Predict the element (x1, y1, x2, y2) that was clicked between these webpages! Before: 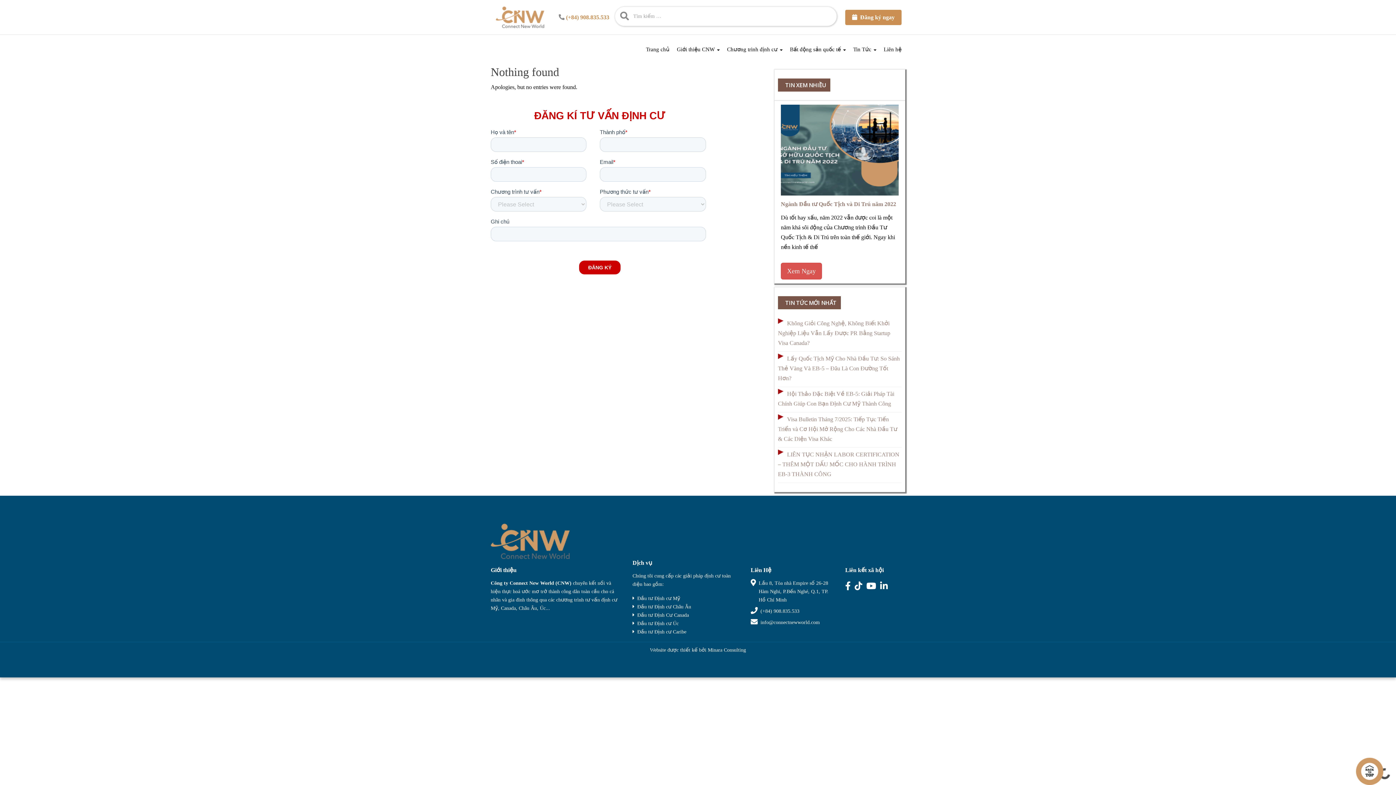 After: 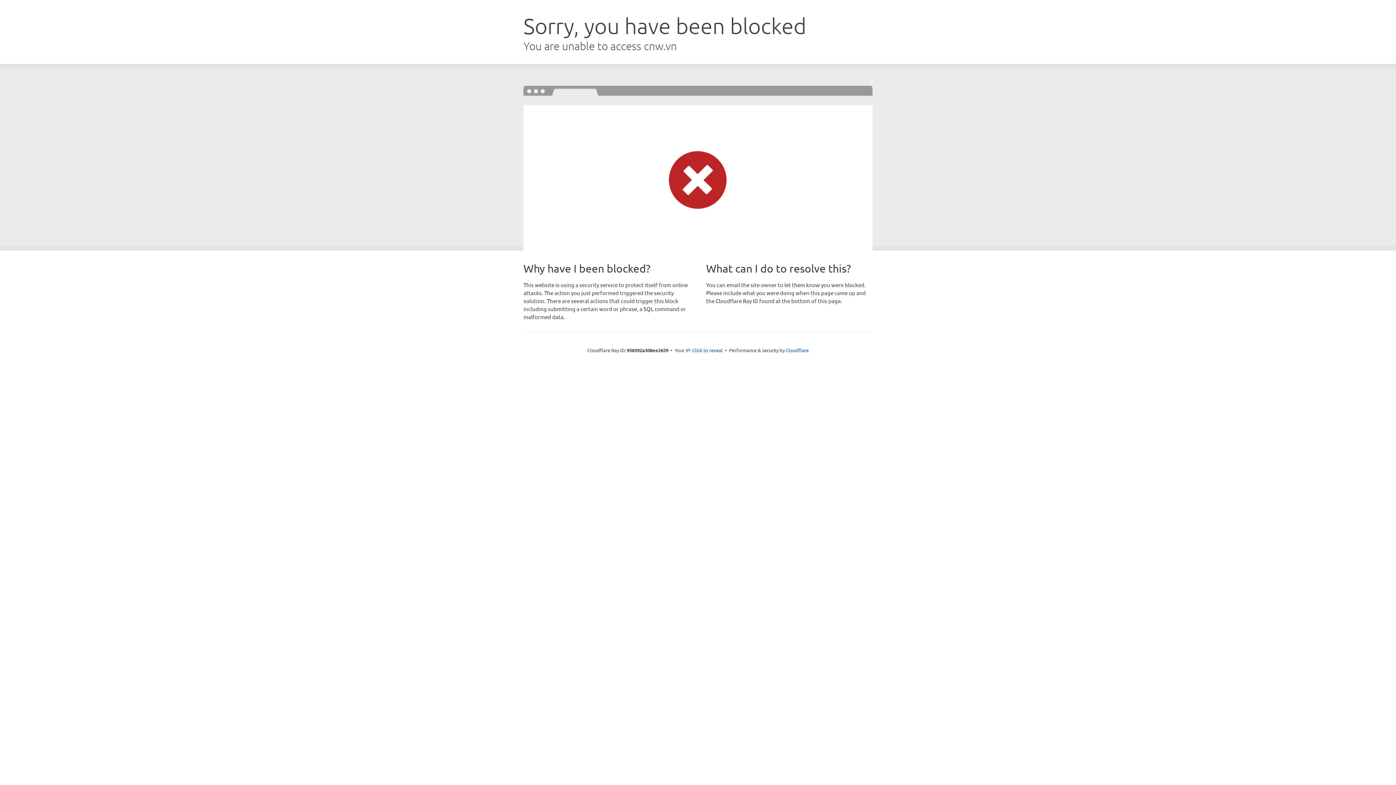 Action: label: Liên hệ bbox: (880, 40, 905, 58)